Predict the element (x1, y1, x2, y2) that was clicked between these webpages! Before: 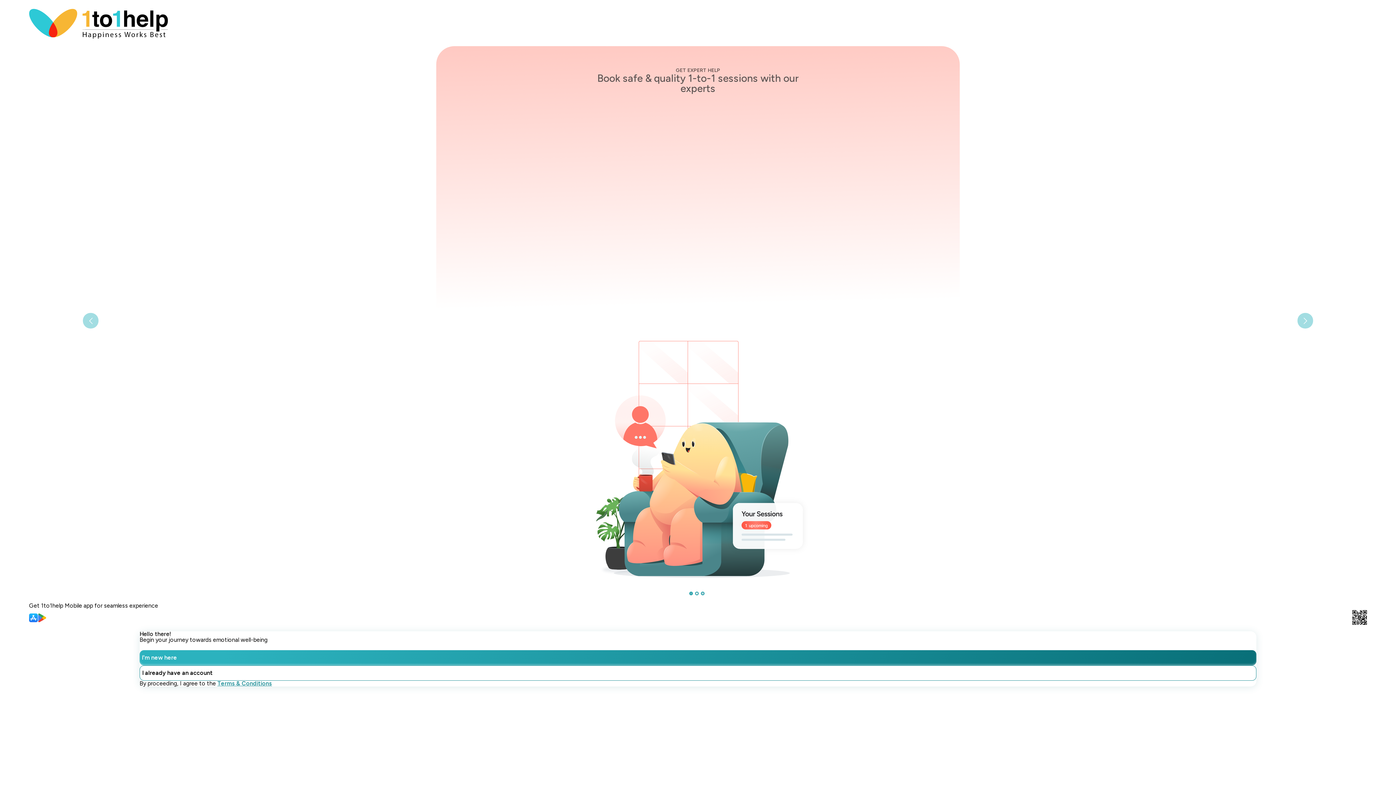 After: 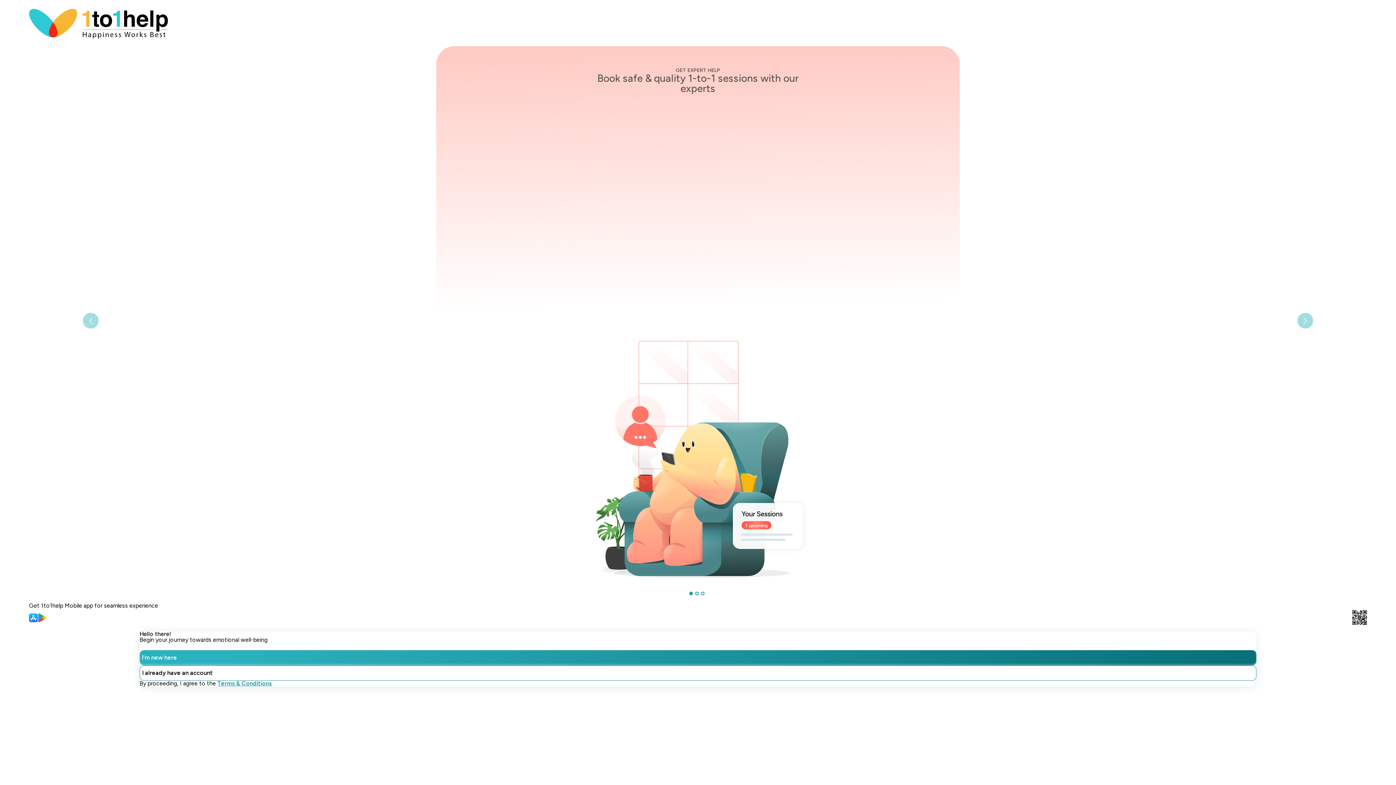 Action: bbox: (0, 19, 197, 25)